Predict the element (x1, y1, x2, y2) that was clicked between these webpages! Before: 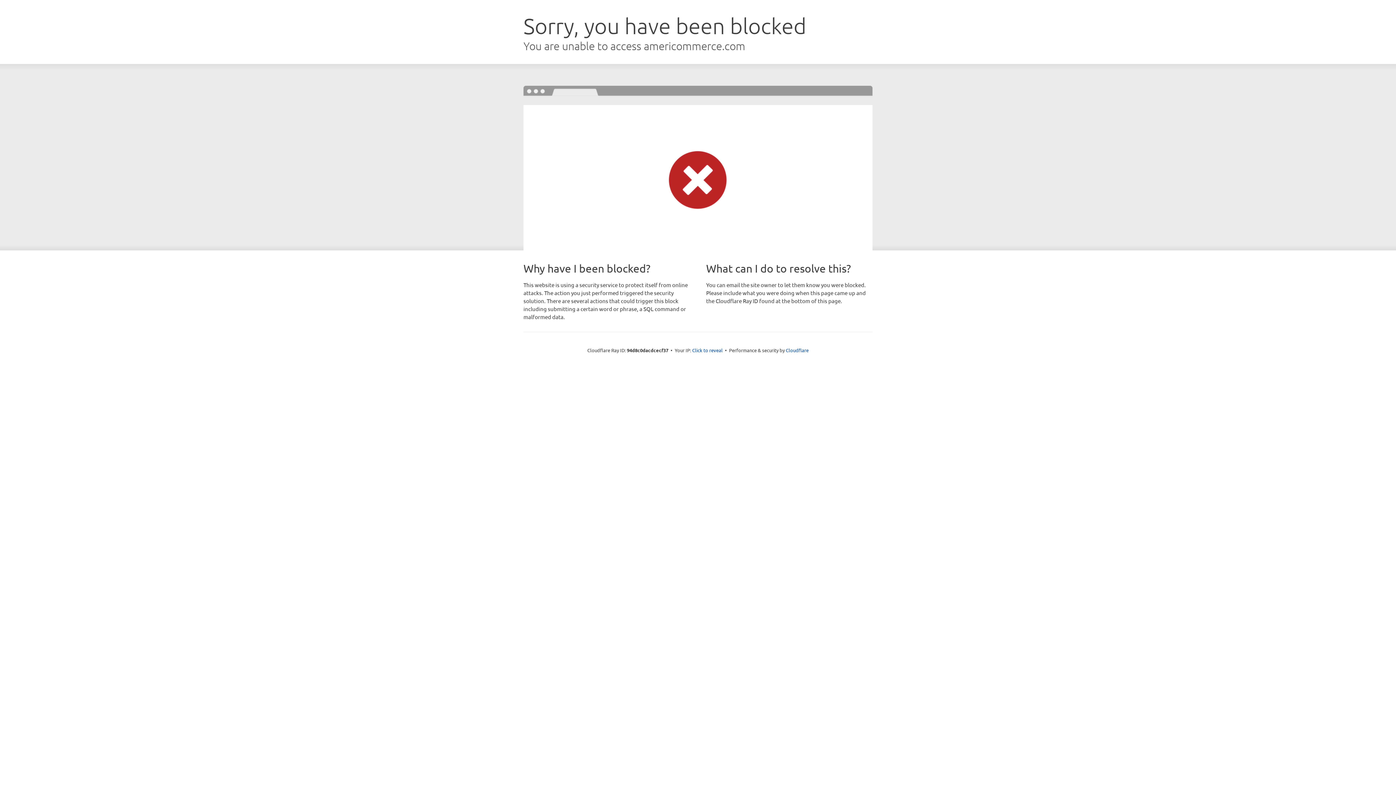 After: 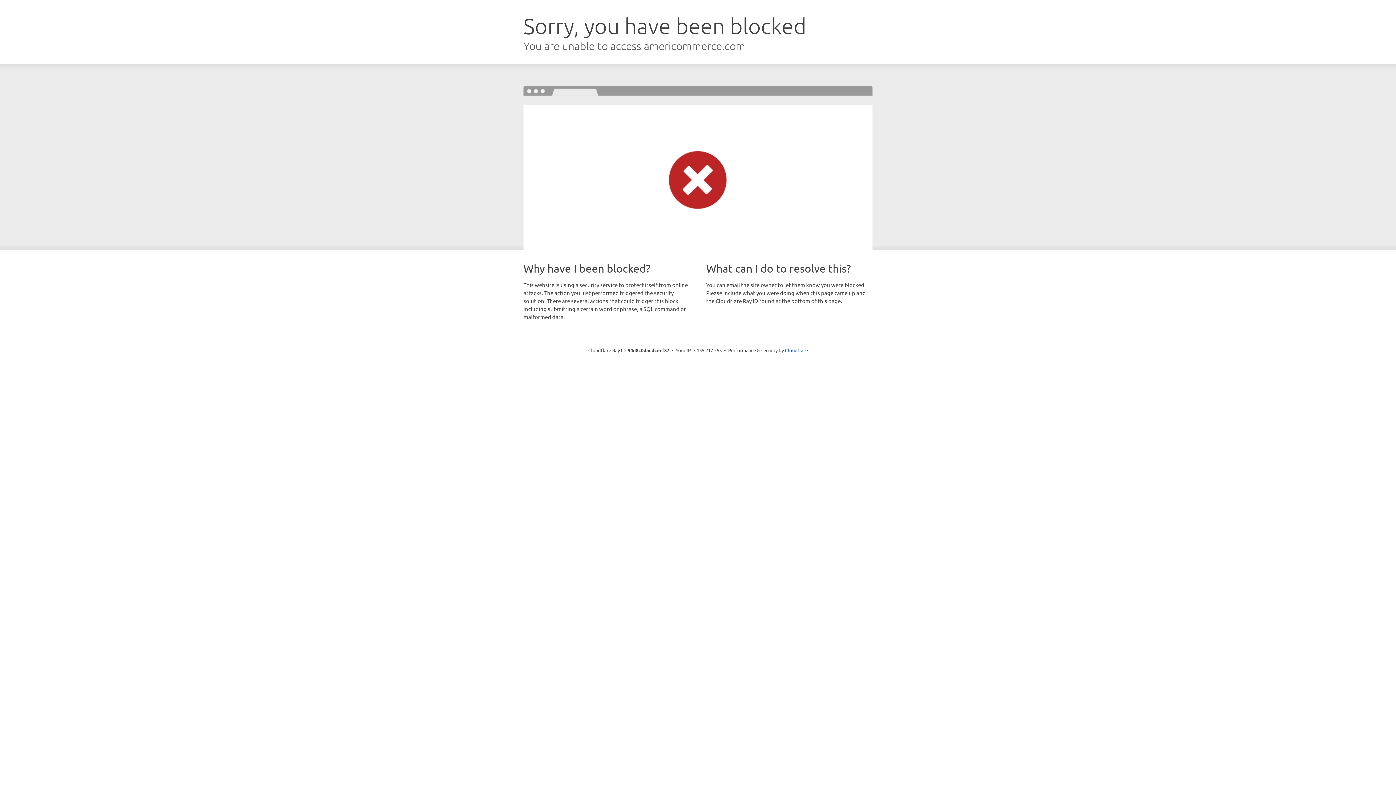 Action: label: Click to reveal bbox: (692, 346, 722, 353)